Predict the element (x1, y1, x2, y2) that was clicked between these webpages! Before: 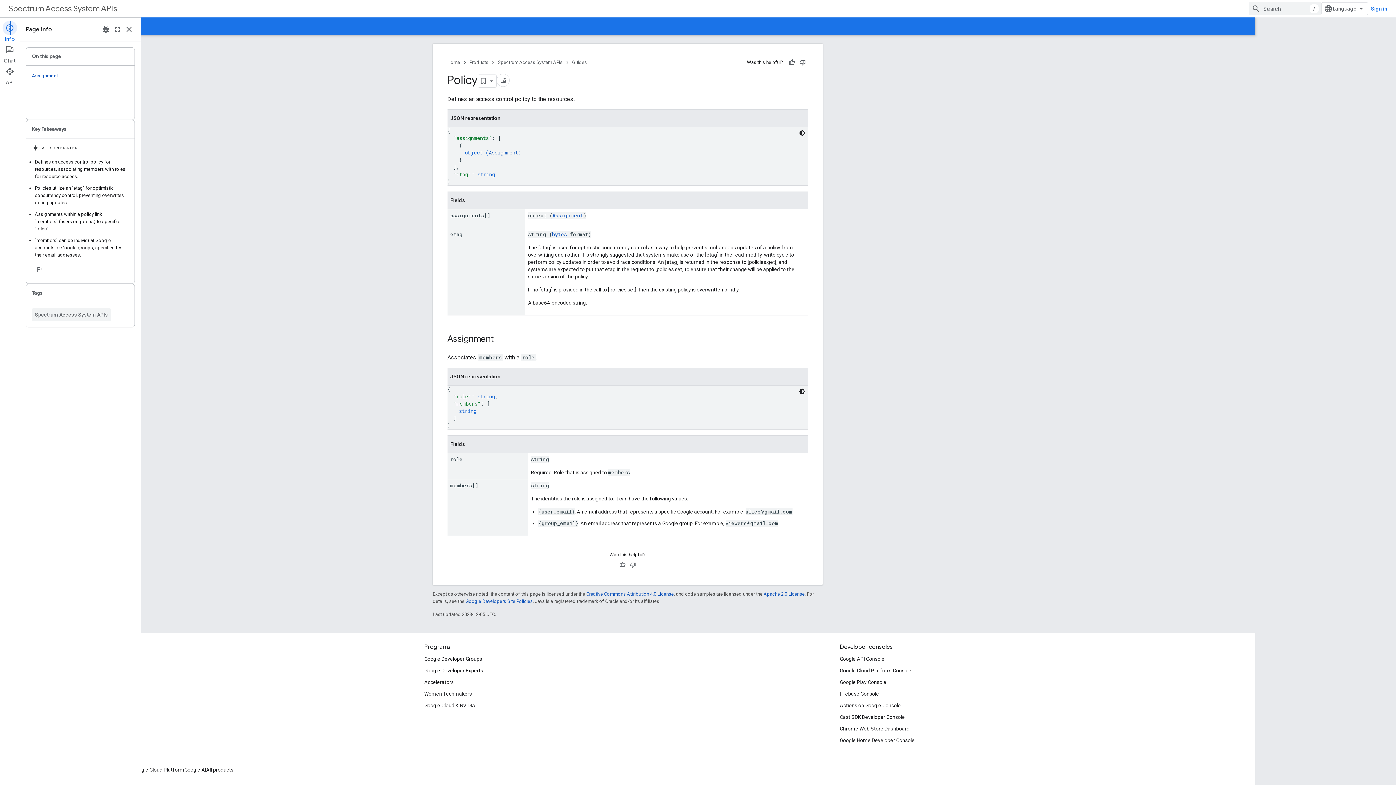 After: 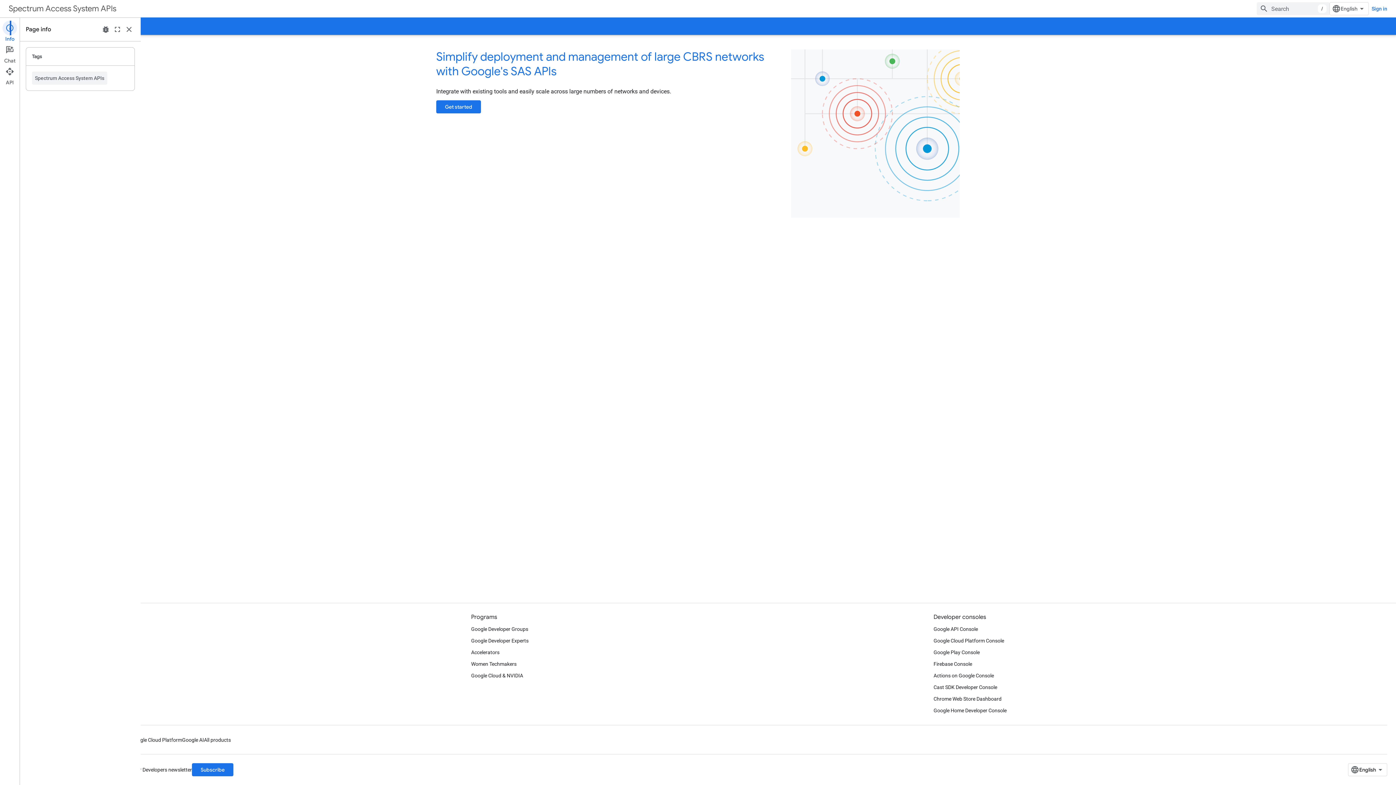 Action: label: Spectrum Access System APIs bbox: (8, 2, 117, 14)